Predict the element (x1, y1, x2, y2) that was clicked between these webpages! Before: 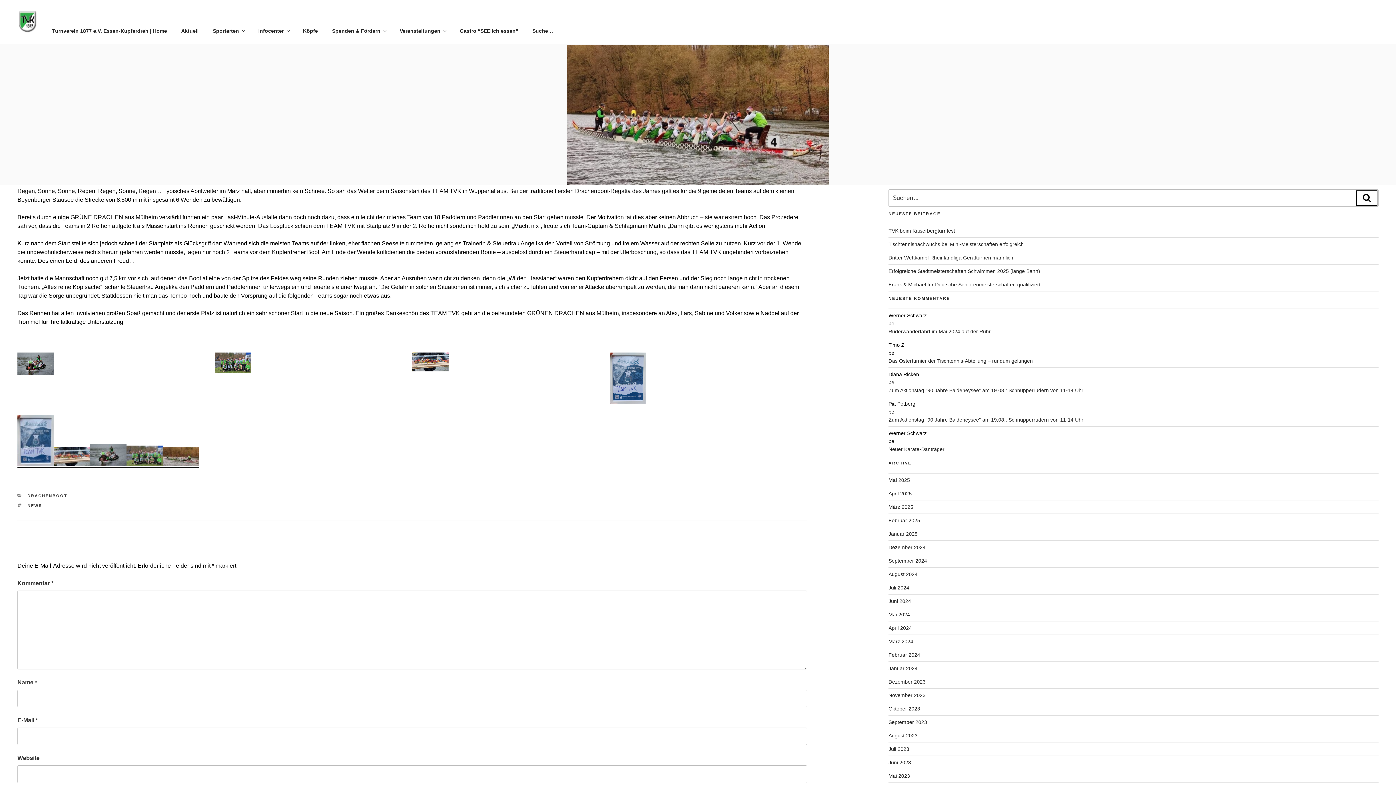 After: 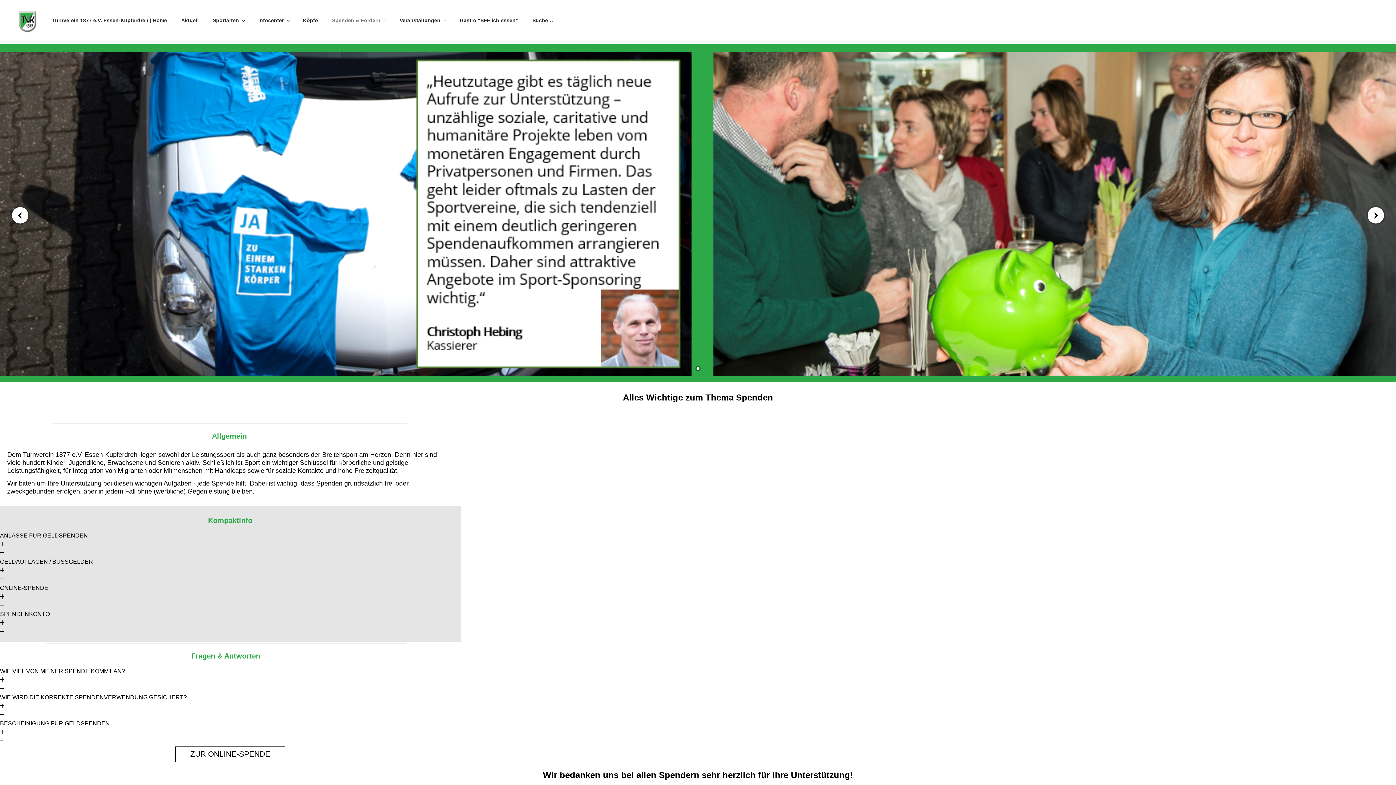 Action: bbox: (325, 22, 392, 39) label: Spenden & Fördern